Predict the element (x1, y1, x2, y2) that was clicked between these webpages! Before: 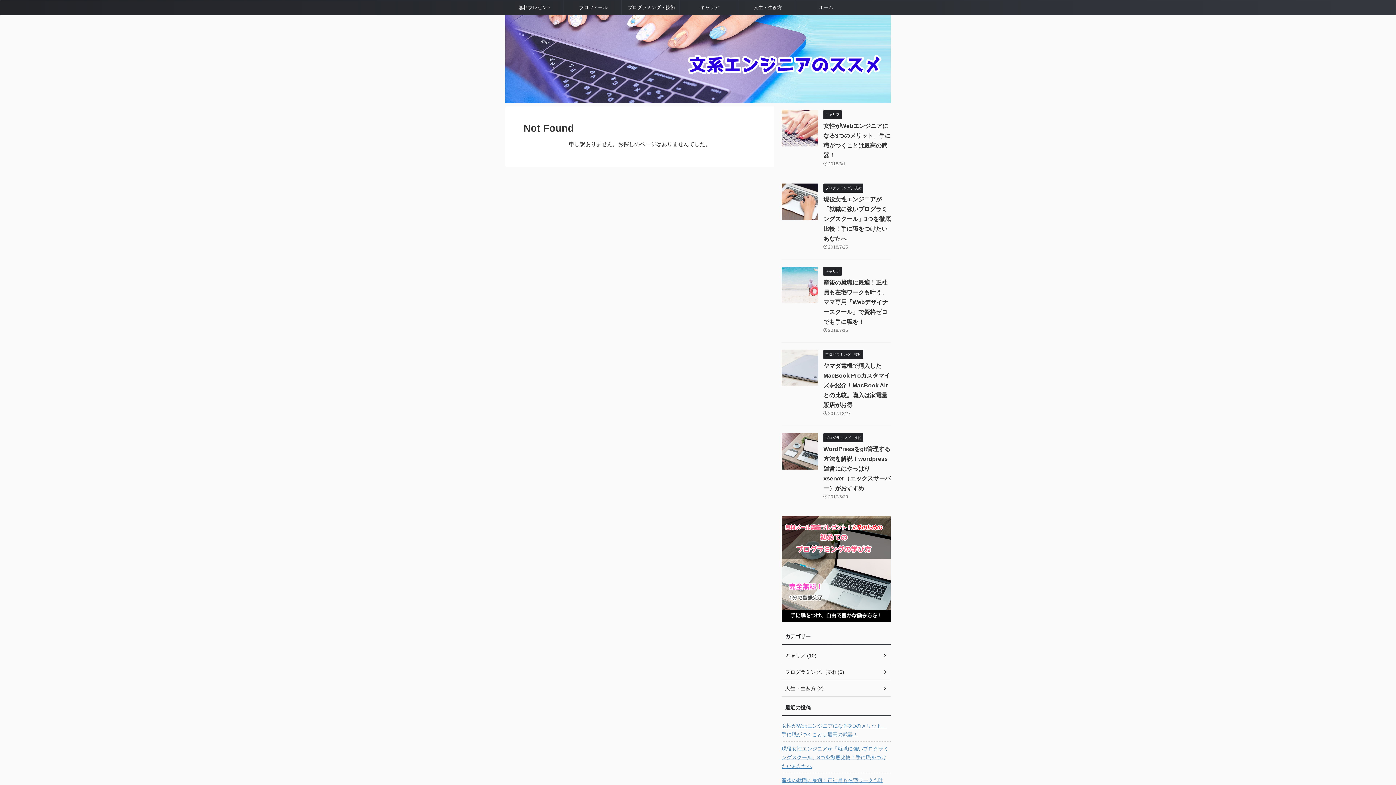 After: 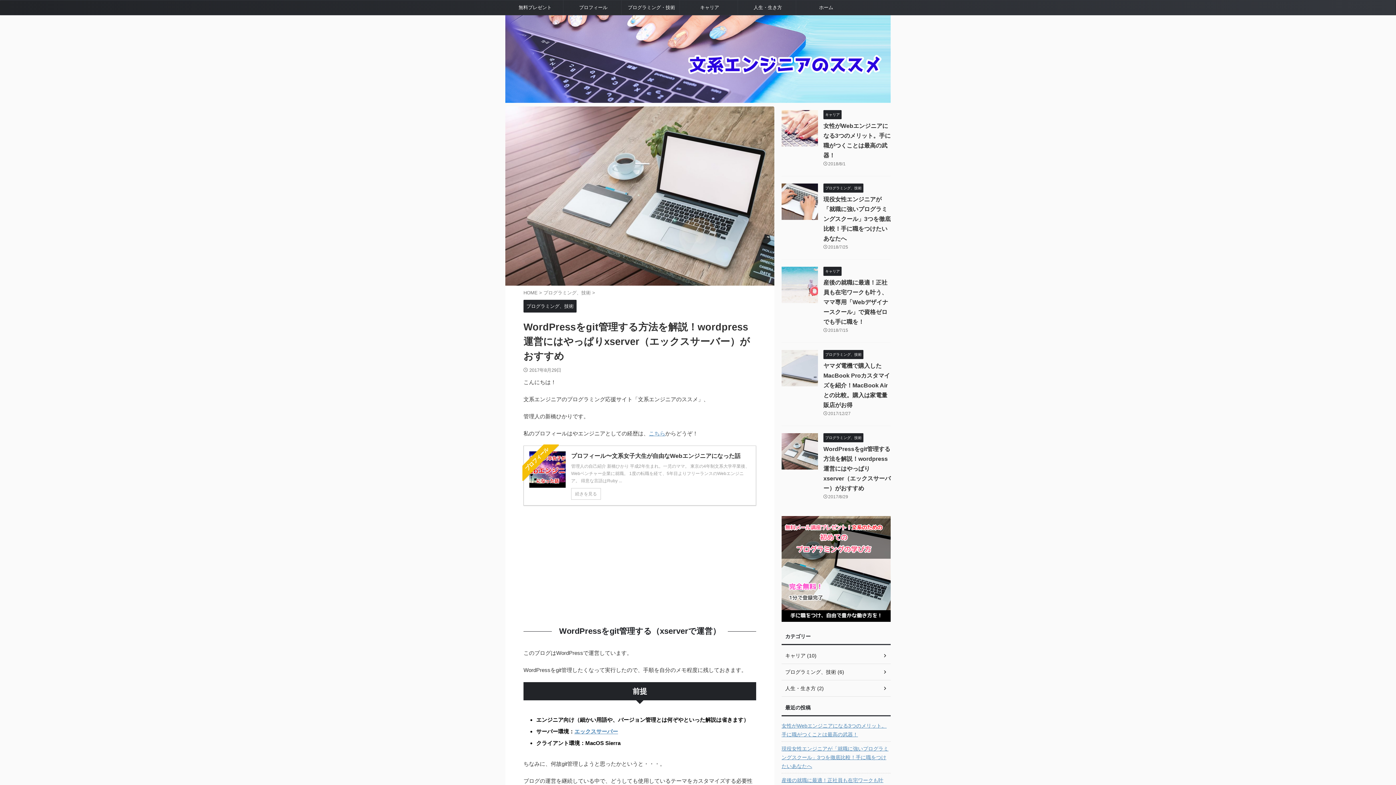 Action: bbox: (823, 446, 890, 491) label: WordPressをgit管理する方法を解説！wordpress運営にはやっぱりxserver（エックスサーバー）がおすすめ